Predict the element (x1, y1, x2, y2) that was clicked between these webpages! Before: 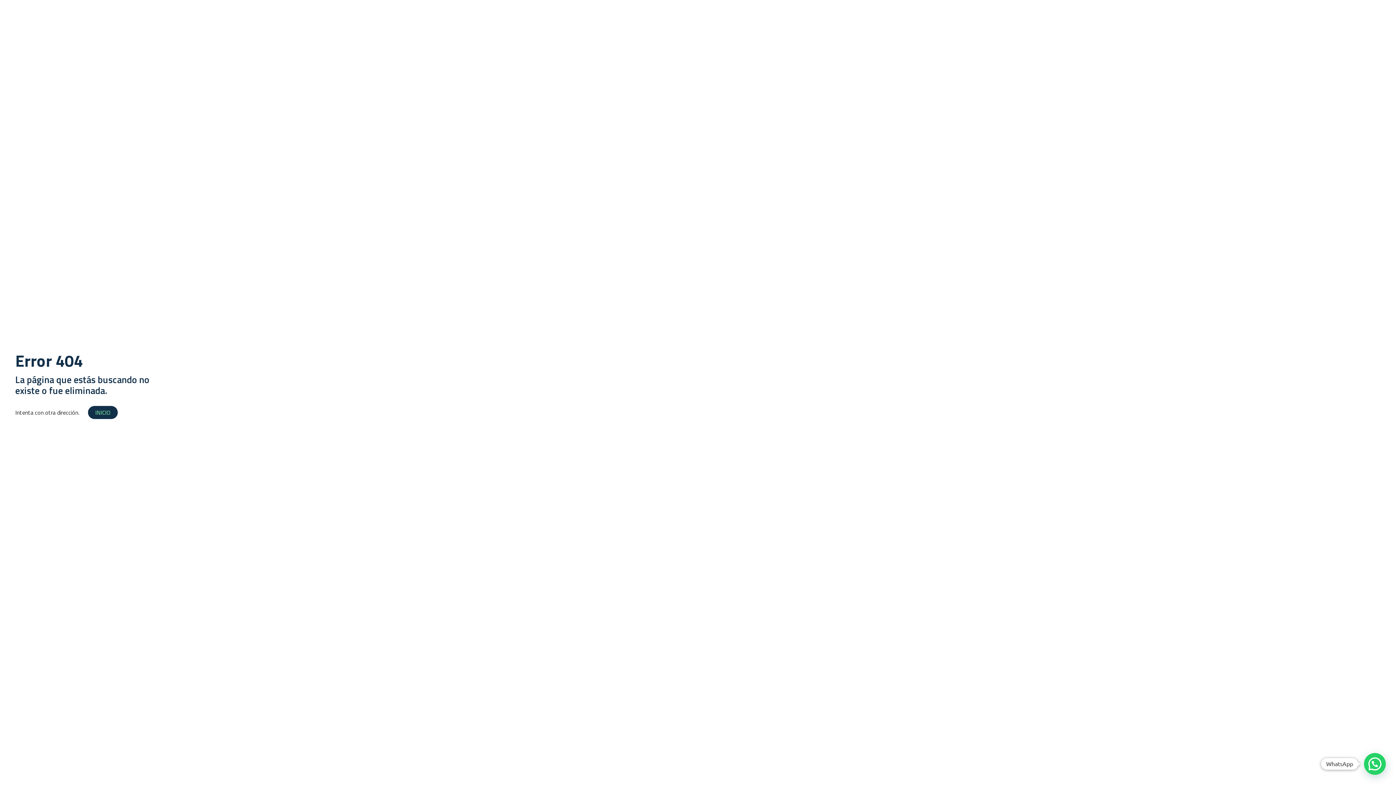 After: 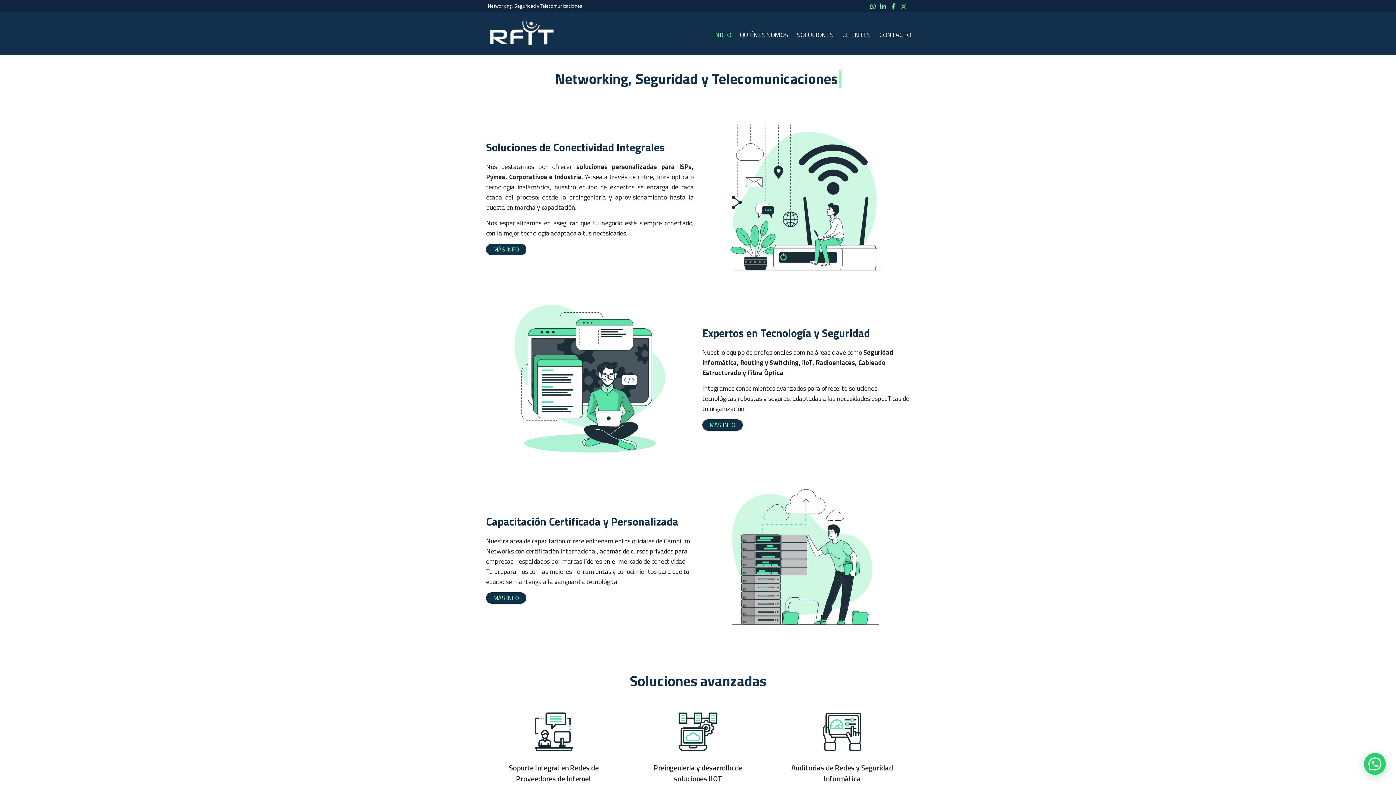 Action: label: INICIO bbox: (88, 406, 117, 419)